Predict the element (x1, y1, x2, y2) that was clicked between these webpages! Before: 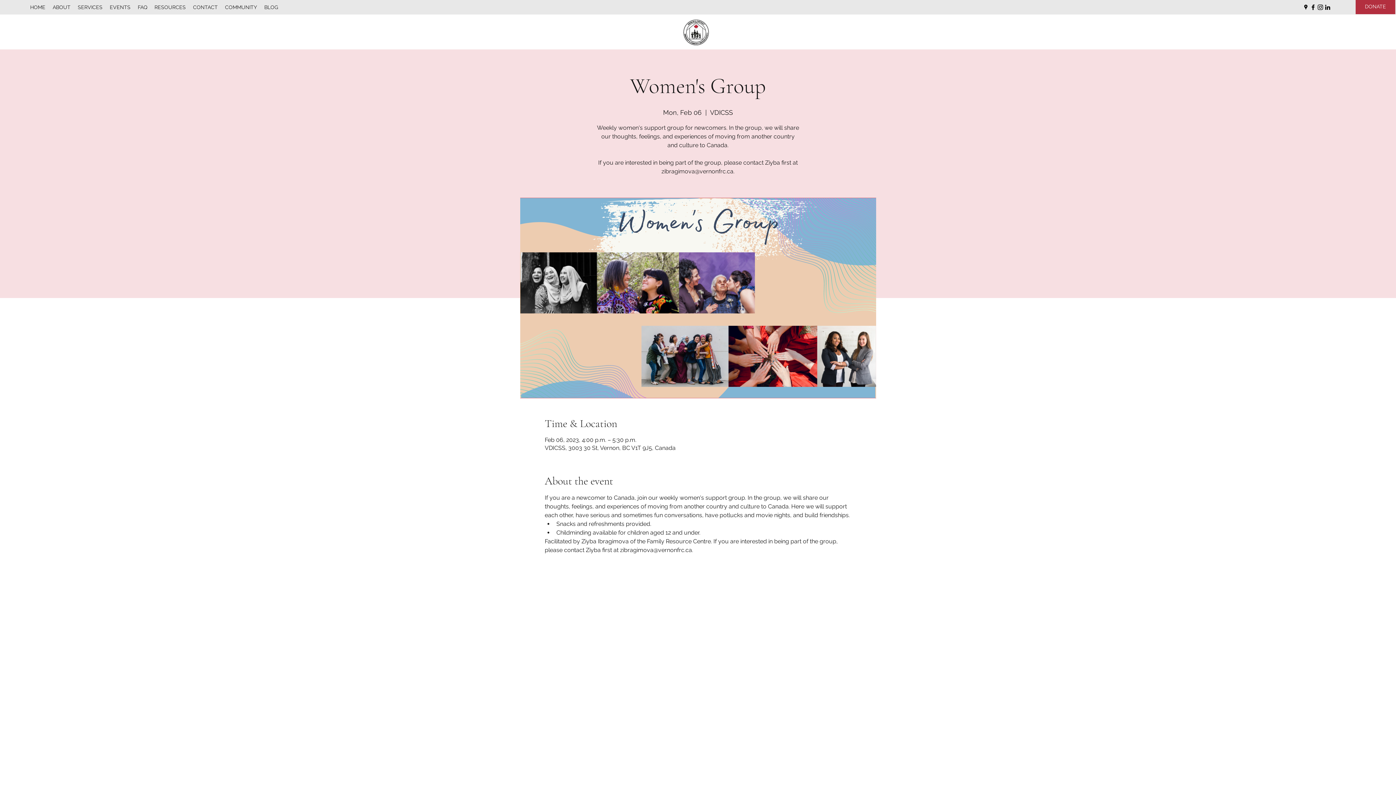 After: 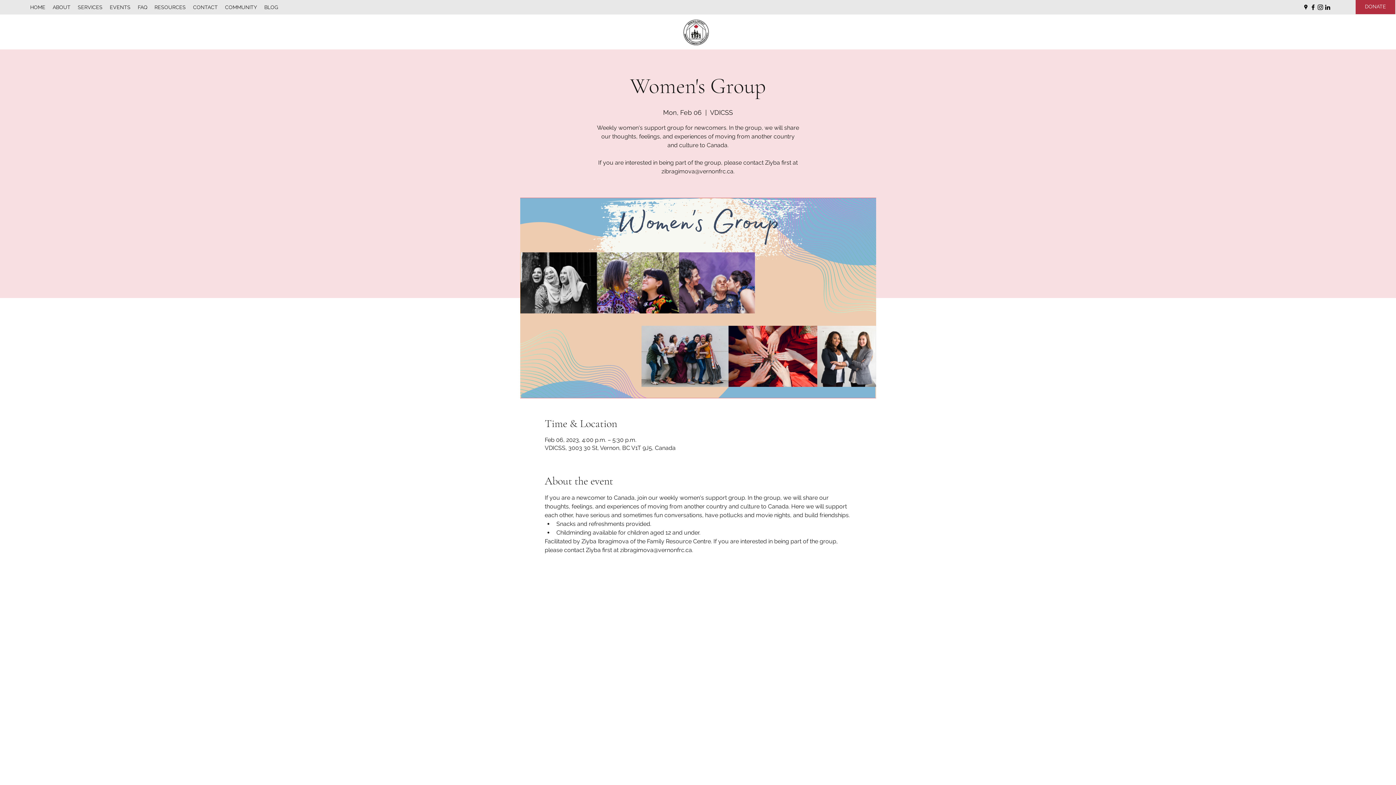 Action: label: Instagram bbox: (1317, 3, 1324, 10)